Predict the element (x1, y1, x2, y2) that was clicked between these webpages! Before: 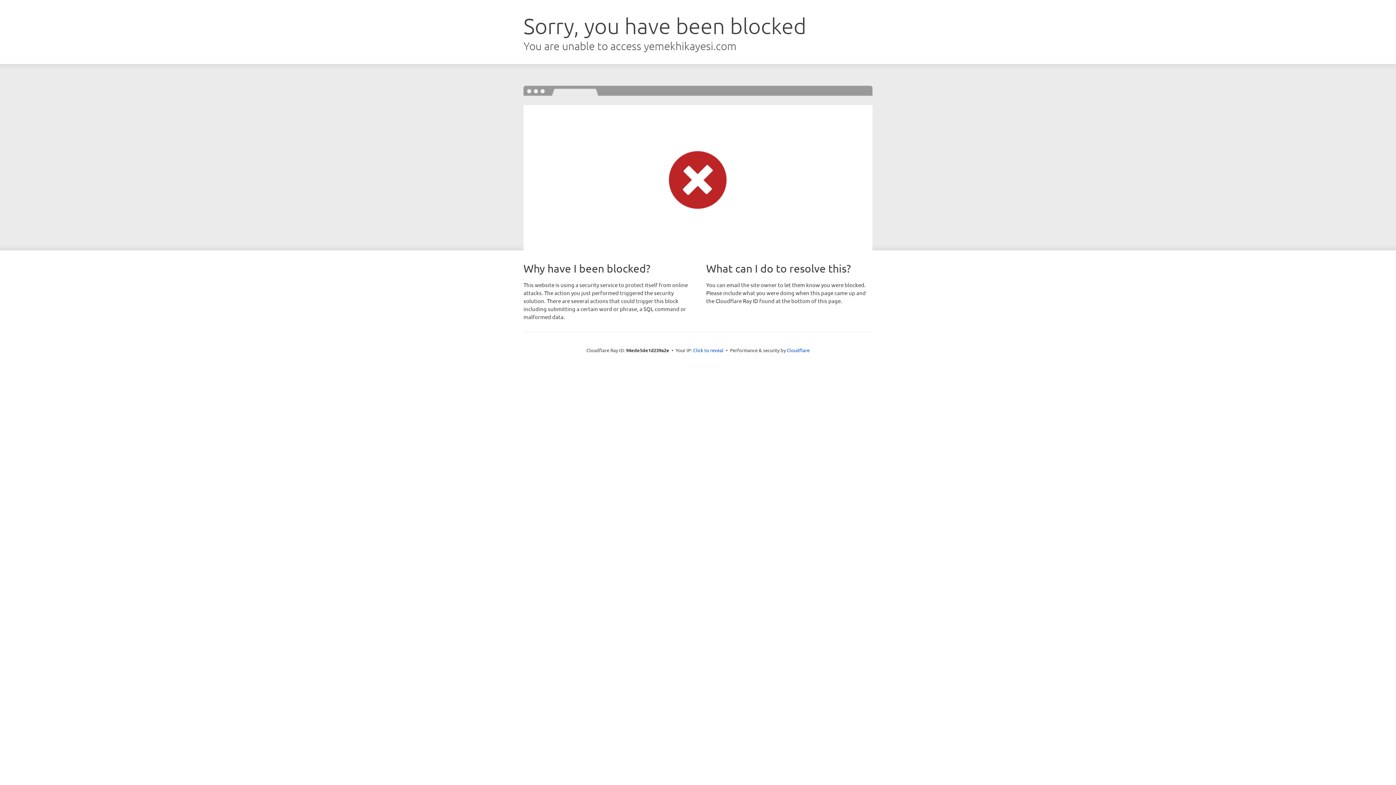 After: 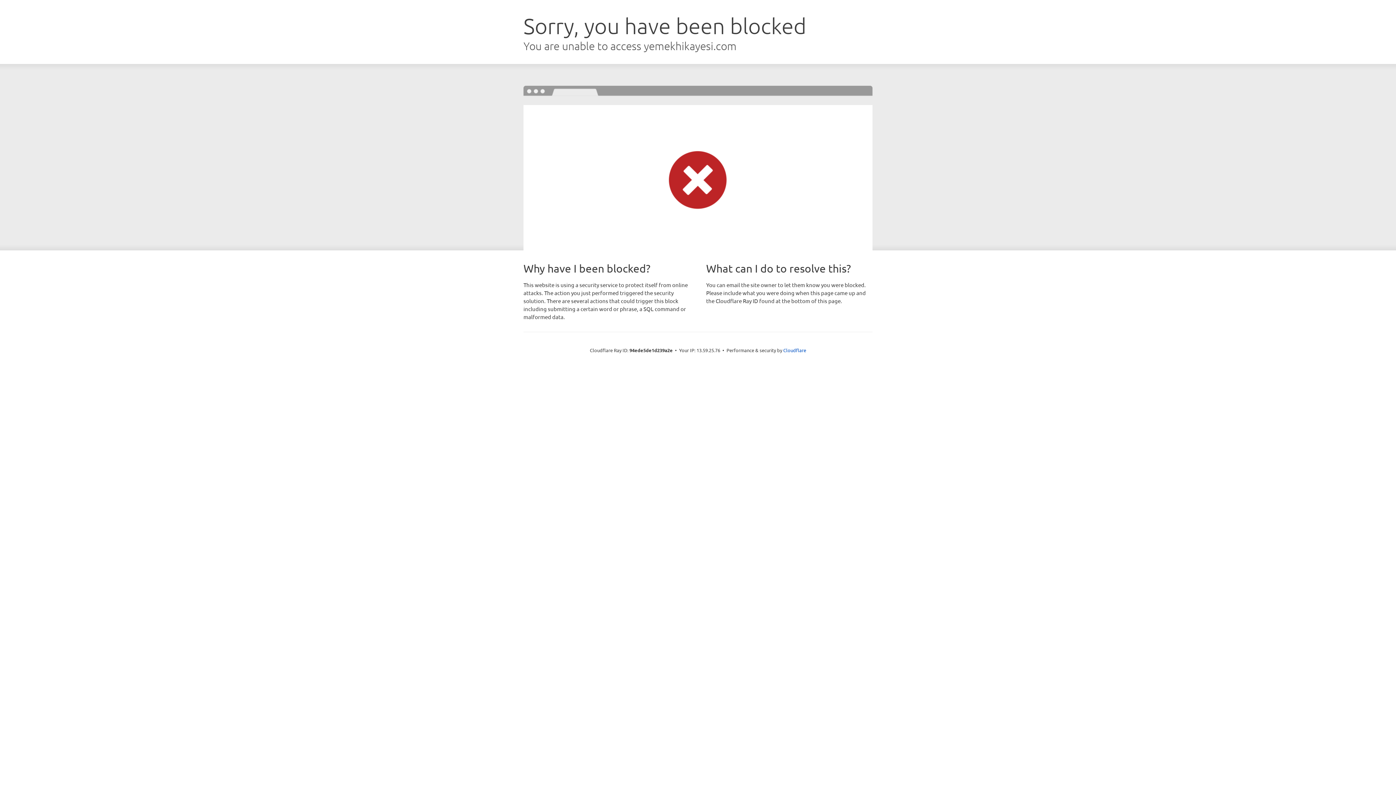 Action: label: Click to reveal bbox: (693, 346, 723, 353)